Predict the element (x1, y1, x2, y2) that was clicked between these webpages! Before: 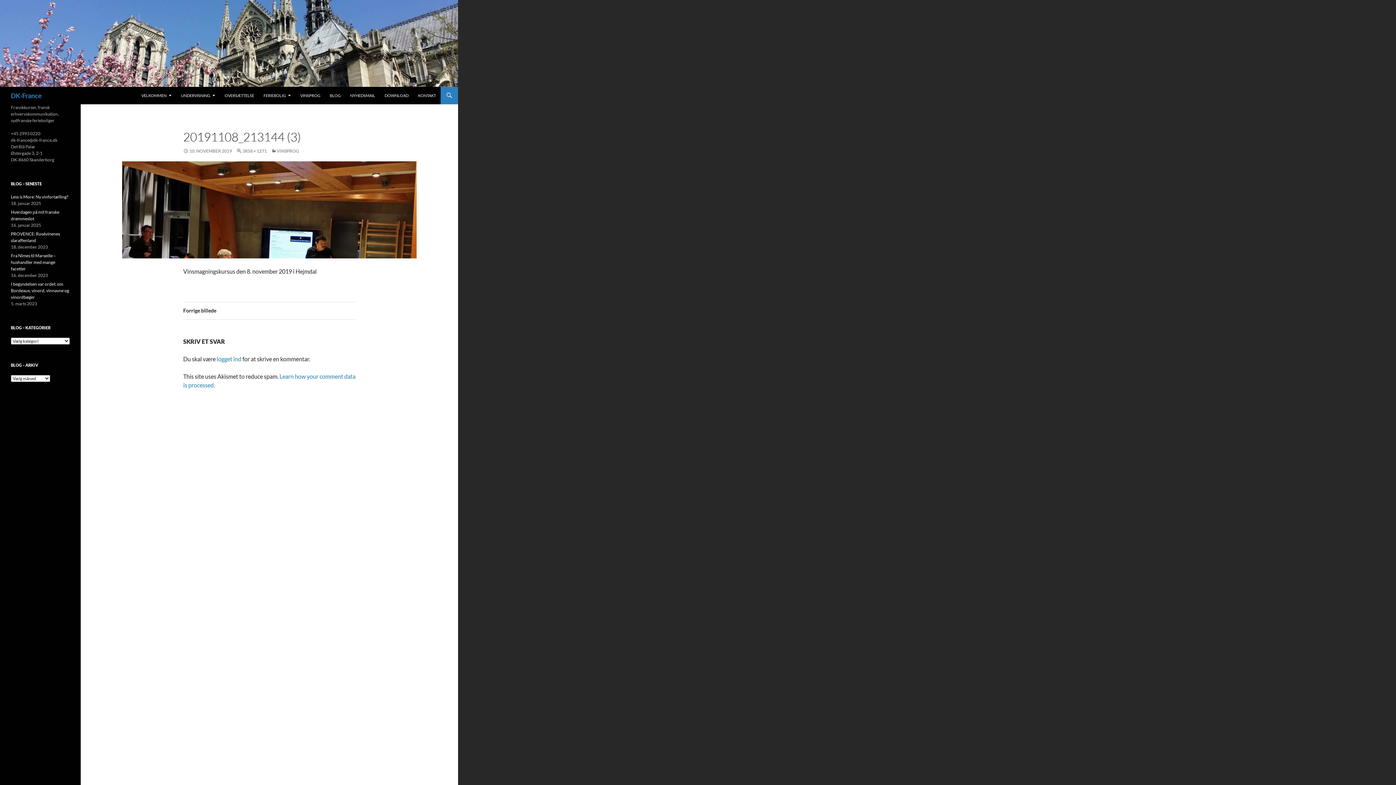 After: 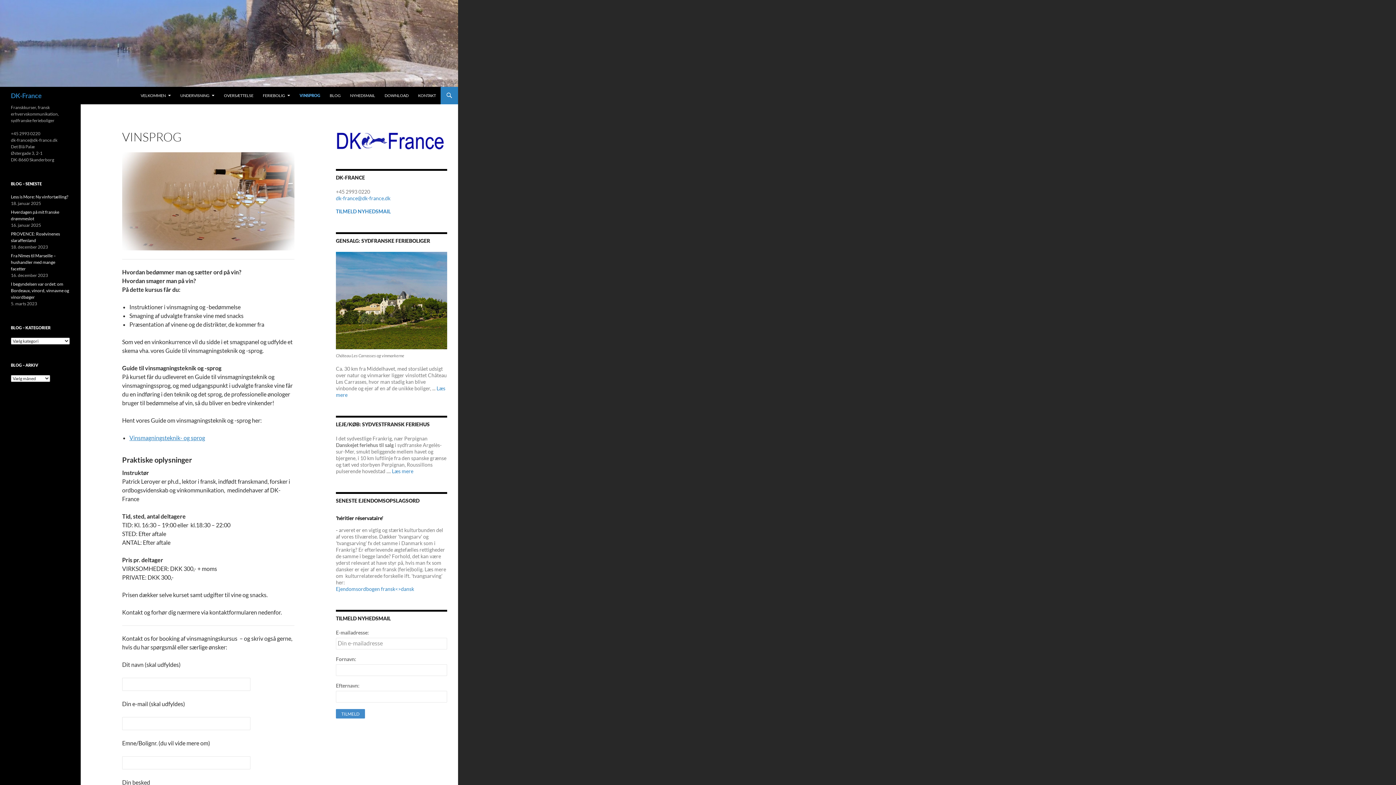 Action: bbox: (271, 148, 299, 153) label: VINSPROG